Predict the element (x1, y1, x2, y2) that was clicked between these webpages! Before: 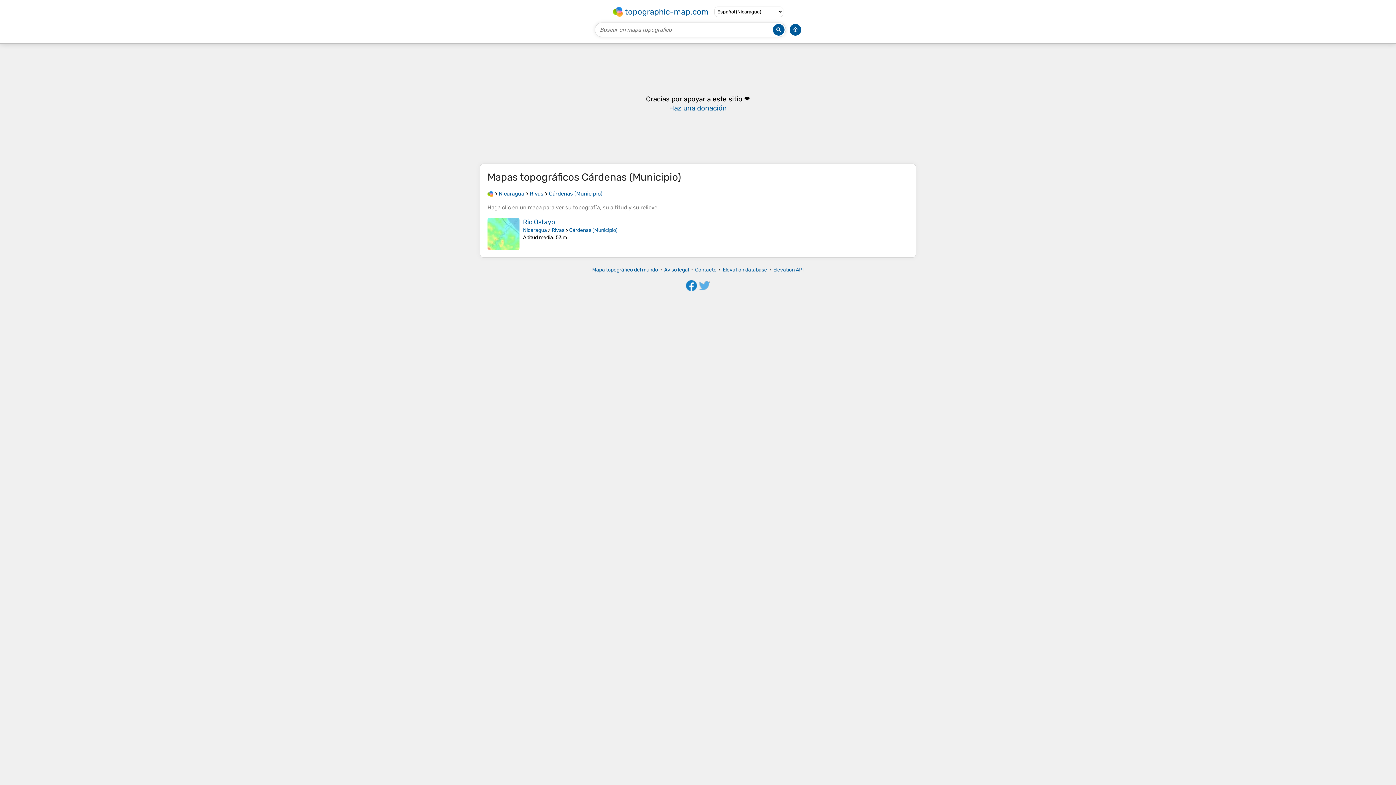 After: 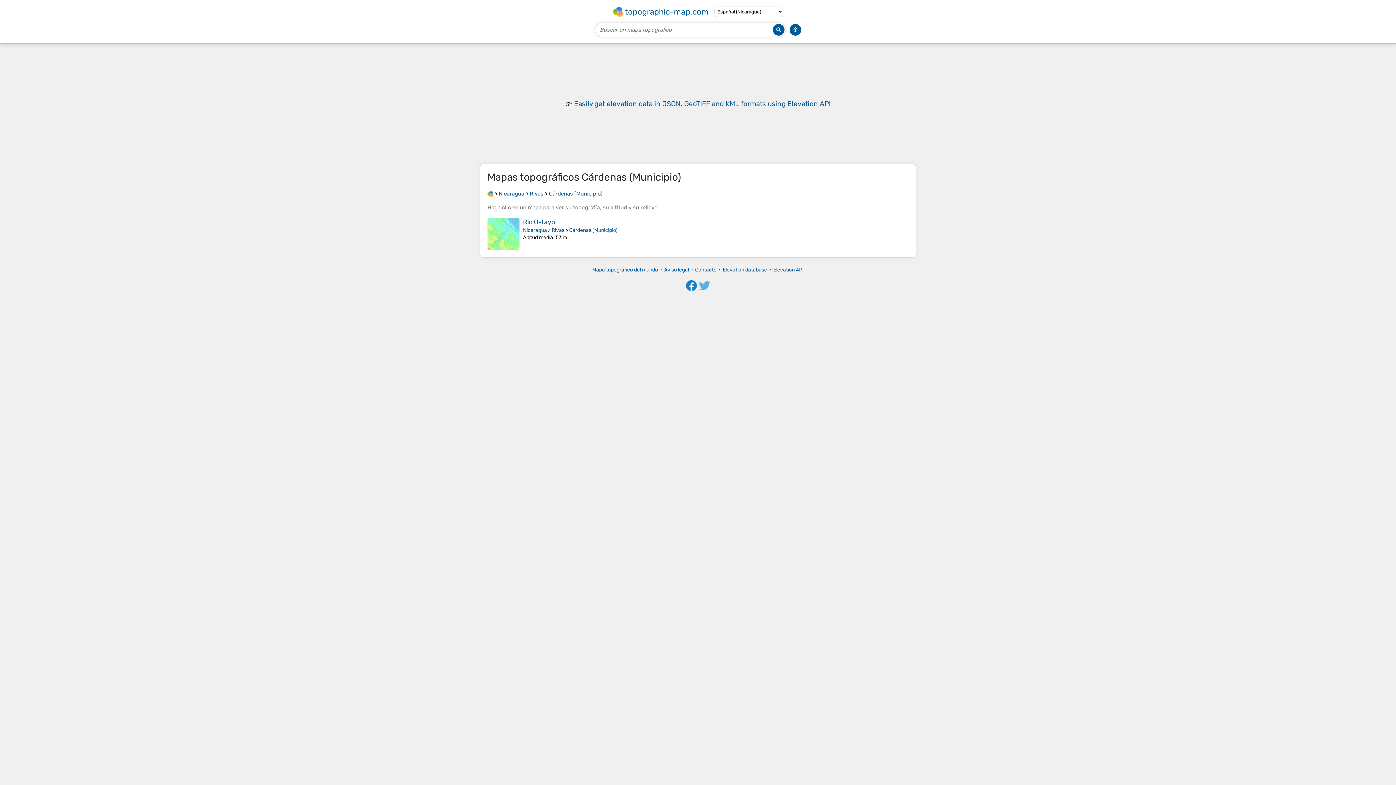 Action: bbox: (569, 227, 617, 233) label: Cárdenas (Municipio)